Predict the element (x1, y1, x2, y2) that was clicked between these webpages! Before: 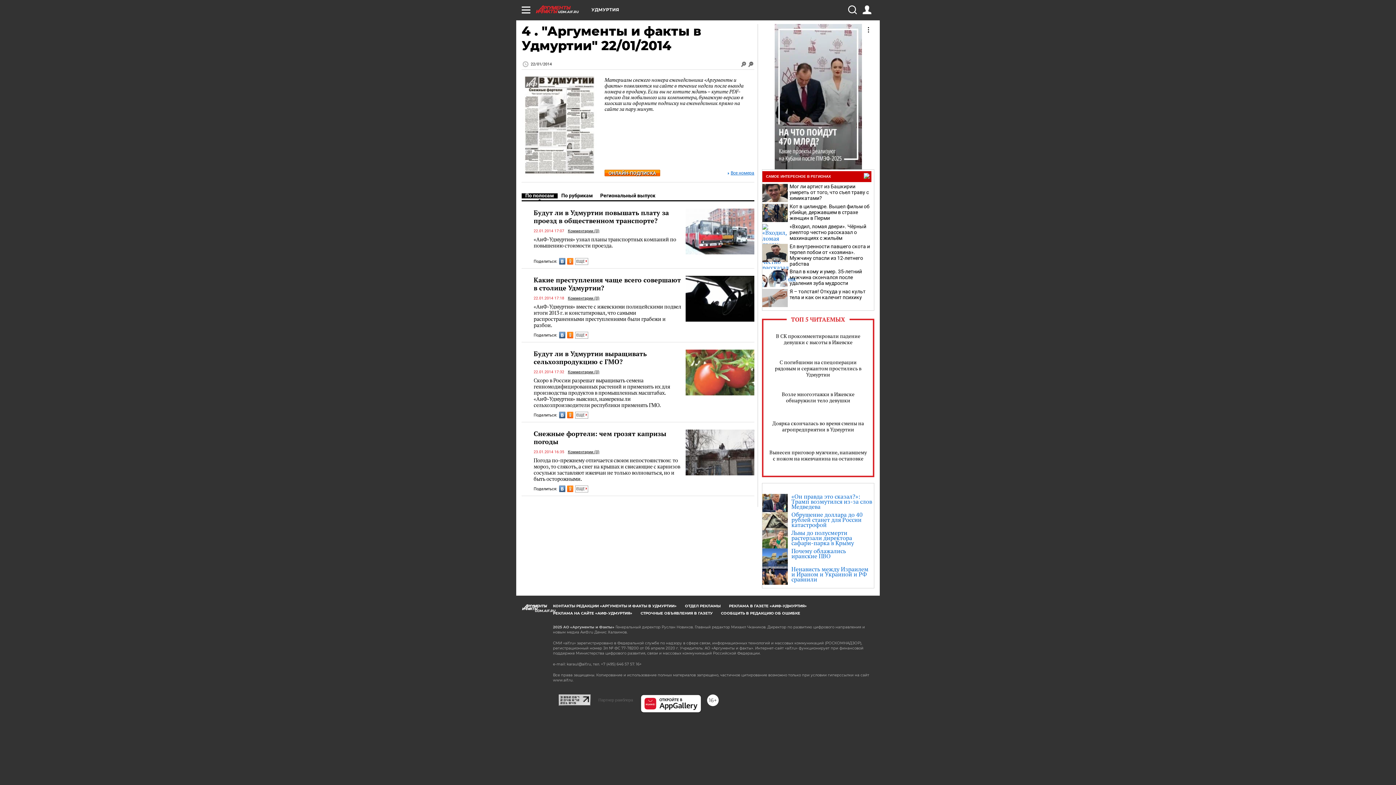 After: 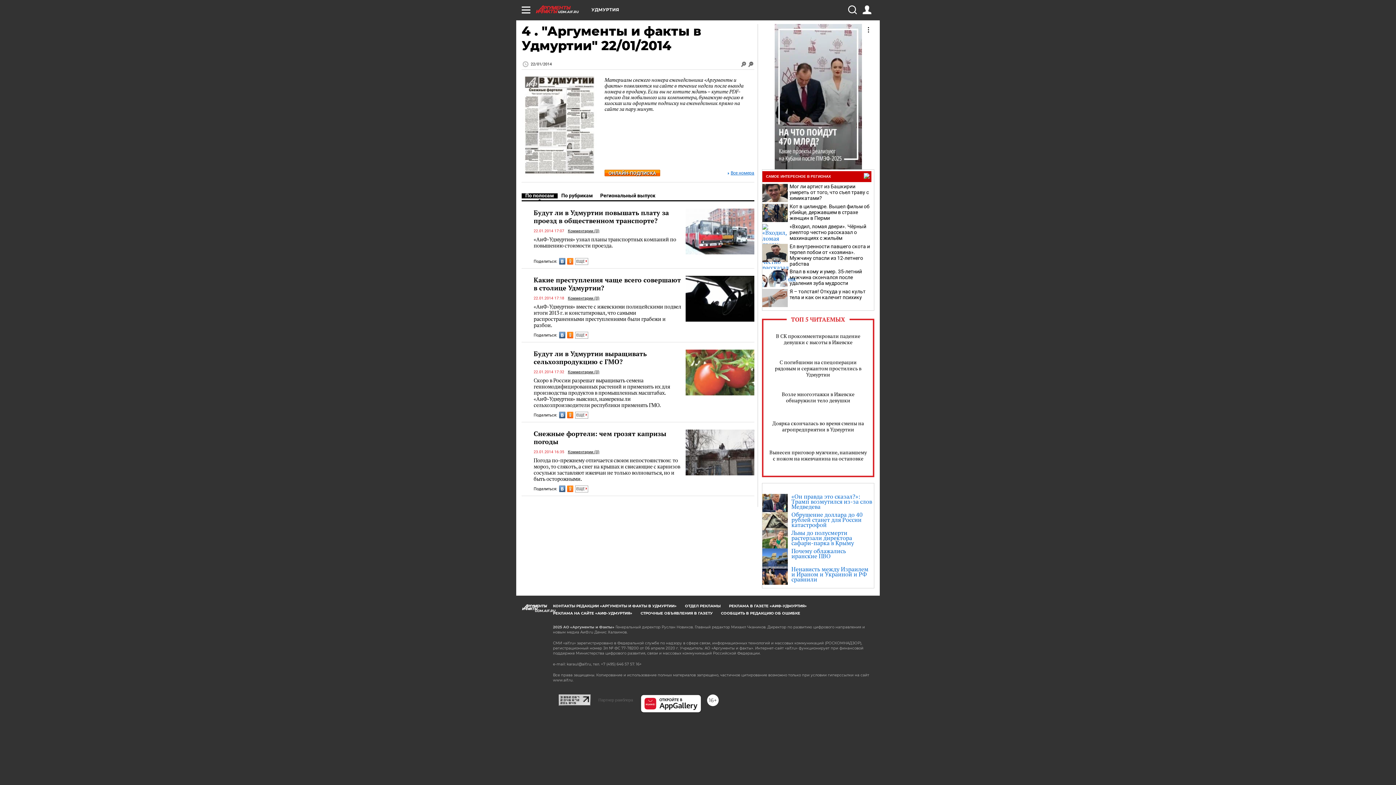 Action: label: По полосам bbox: (521, 192, 557, 198)